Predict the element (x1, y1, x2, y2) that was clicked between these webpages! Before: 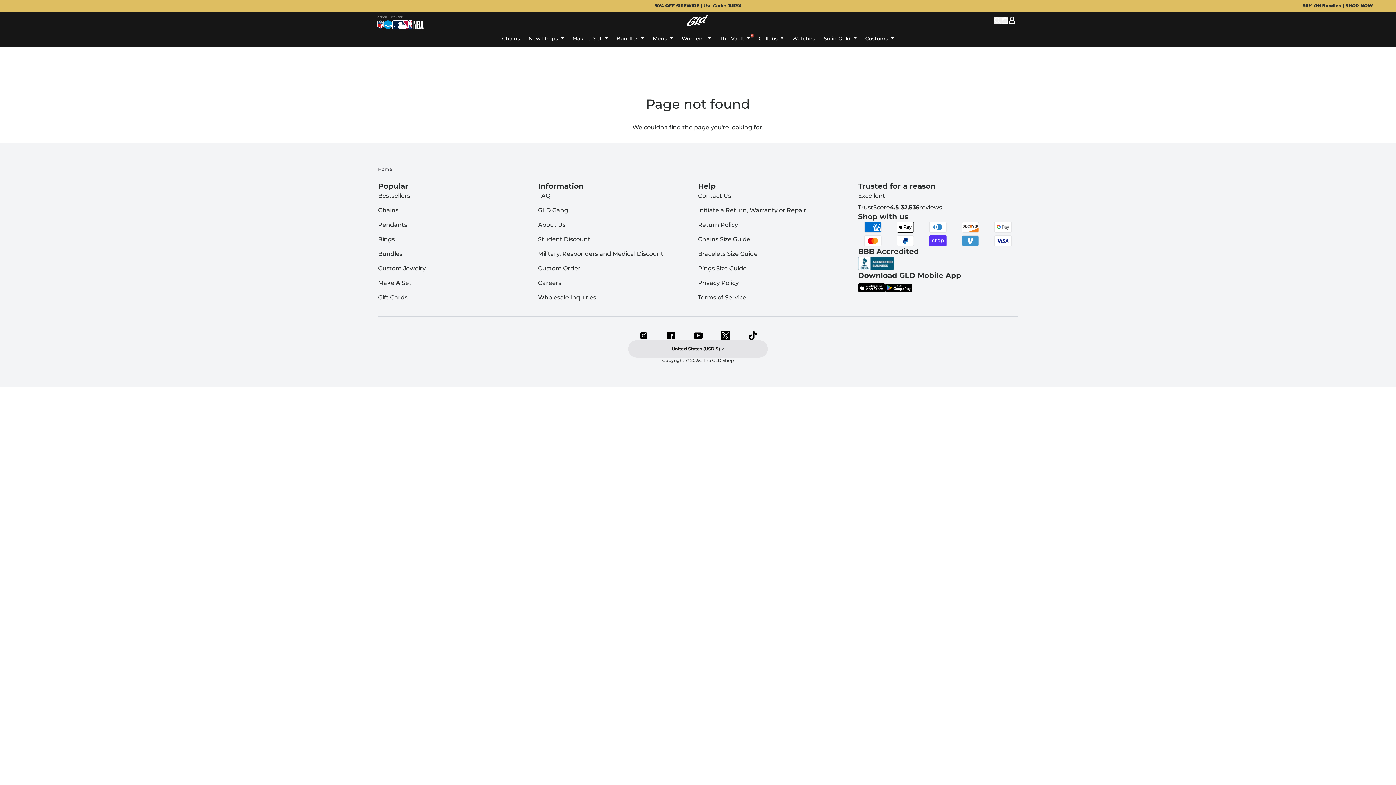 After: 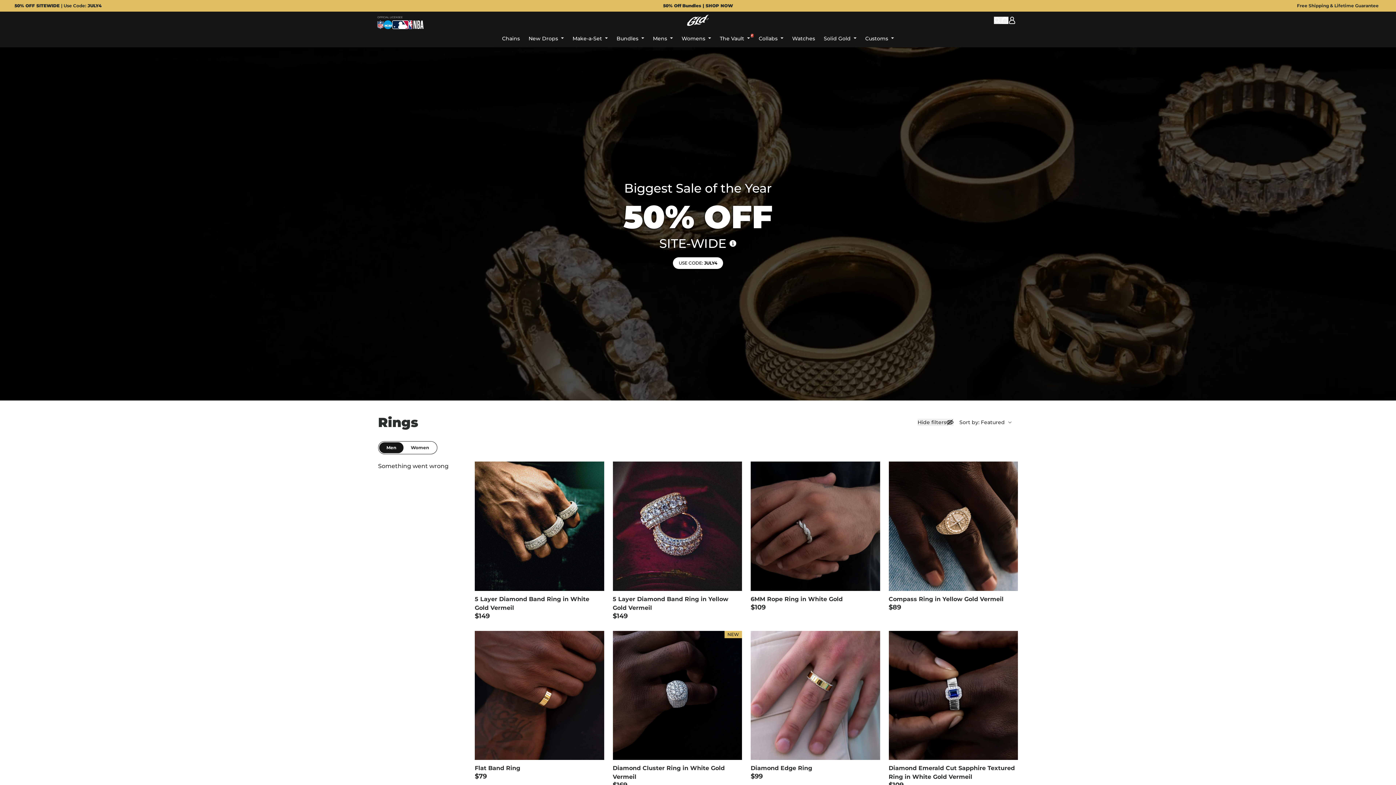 Action: label: Rings bbox: (378, 234, 394, 243)